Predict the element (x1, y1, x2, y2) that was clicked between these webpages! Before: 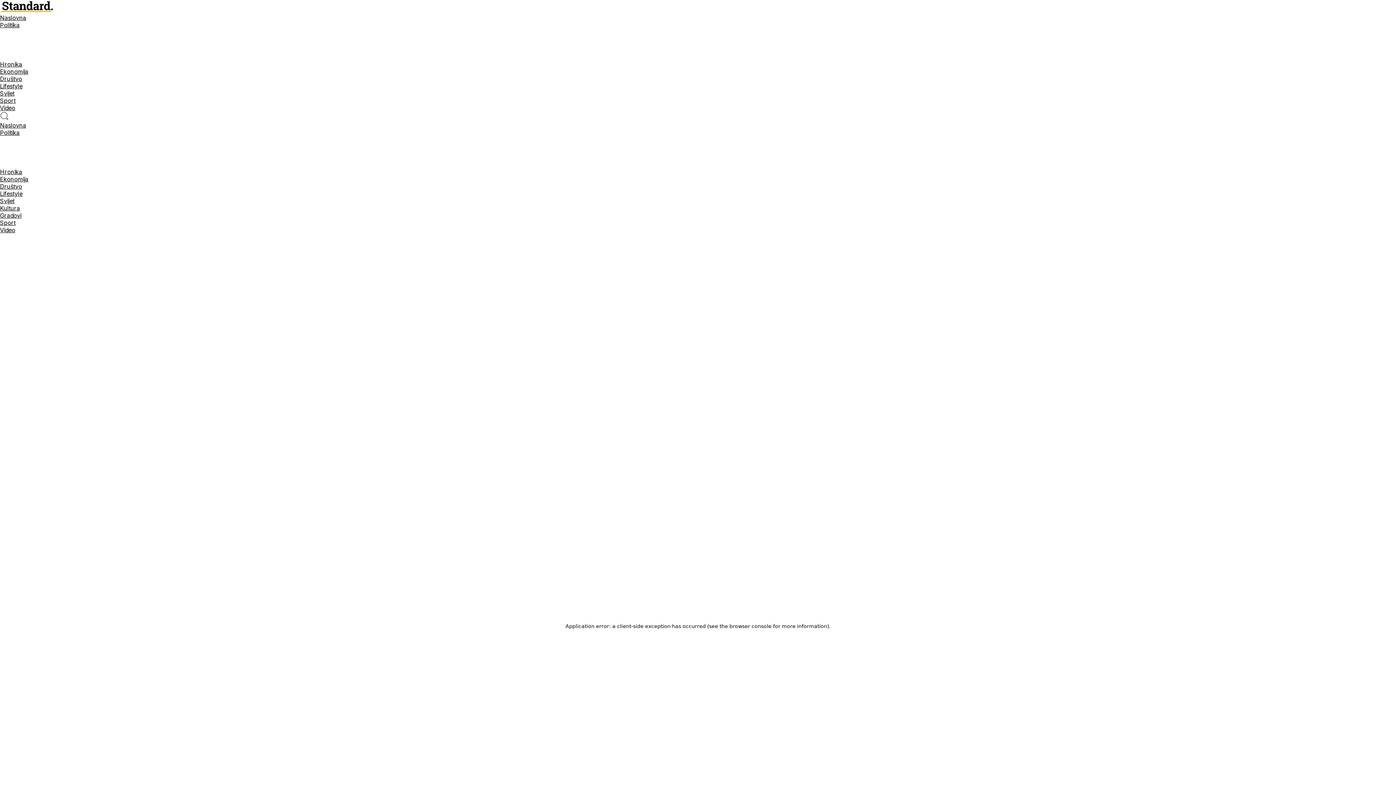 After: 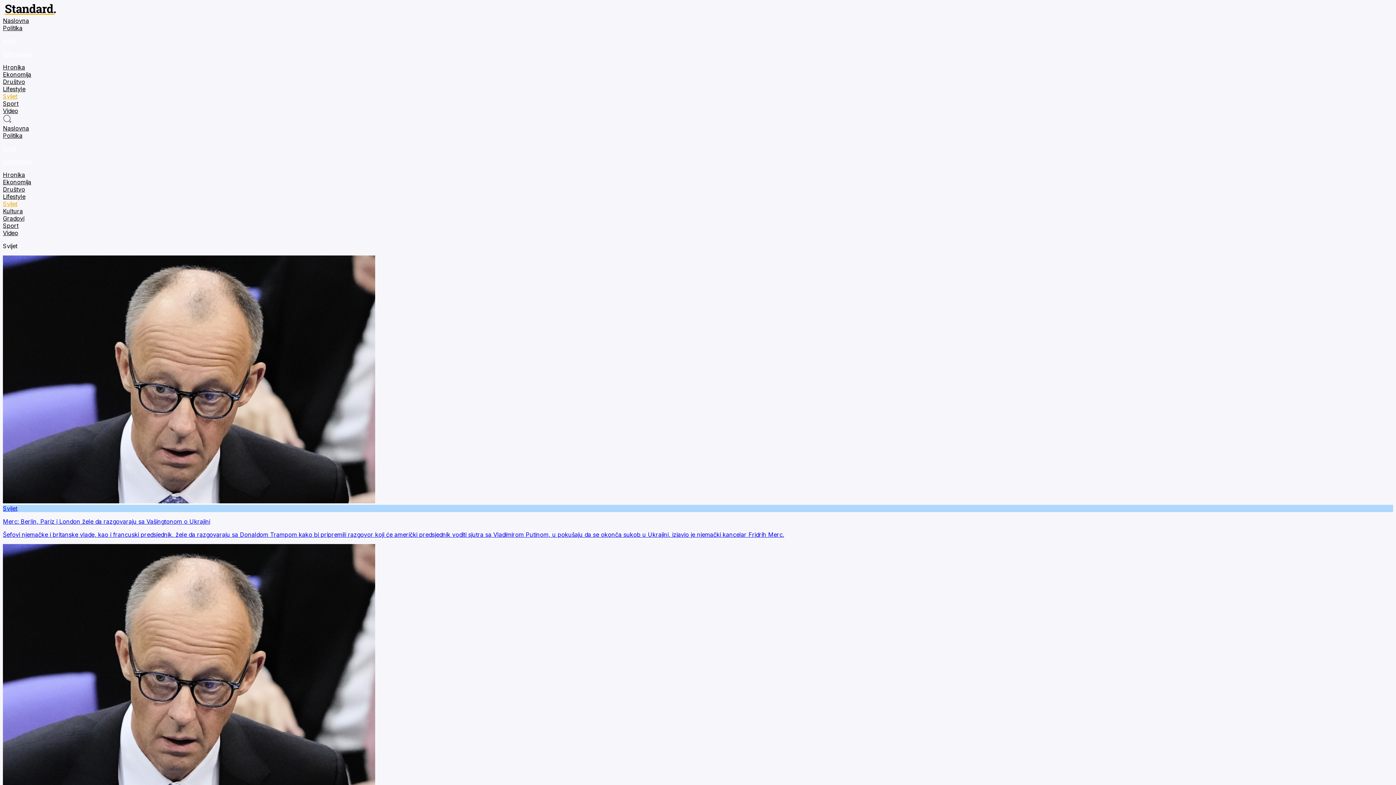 Action: bbox: (0, 89, 1396, 97) label: Svijet